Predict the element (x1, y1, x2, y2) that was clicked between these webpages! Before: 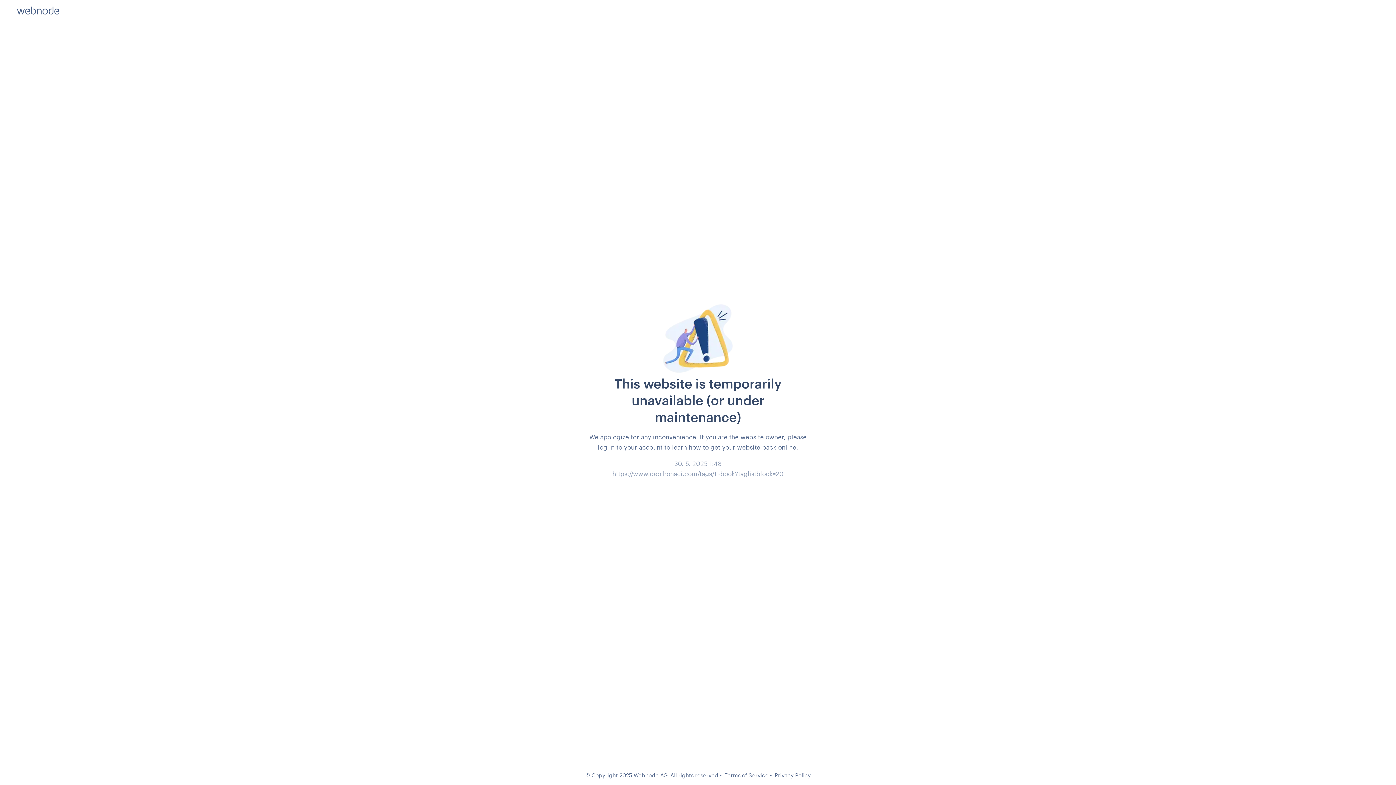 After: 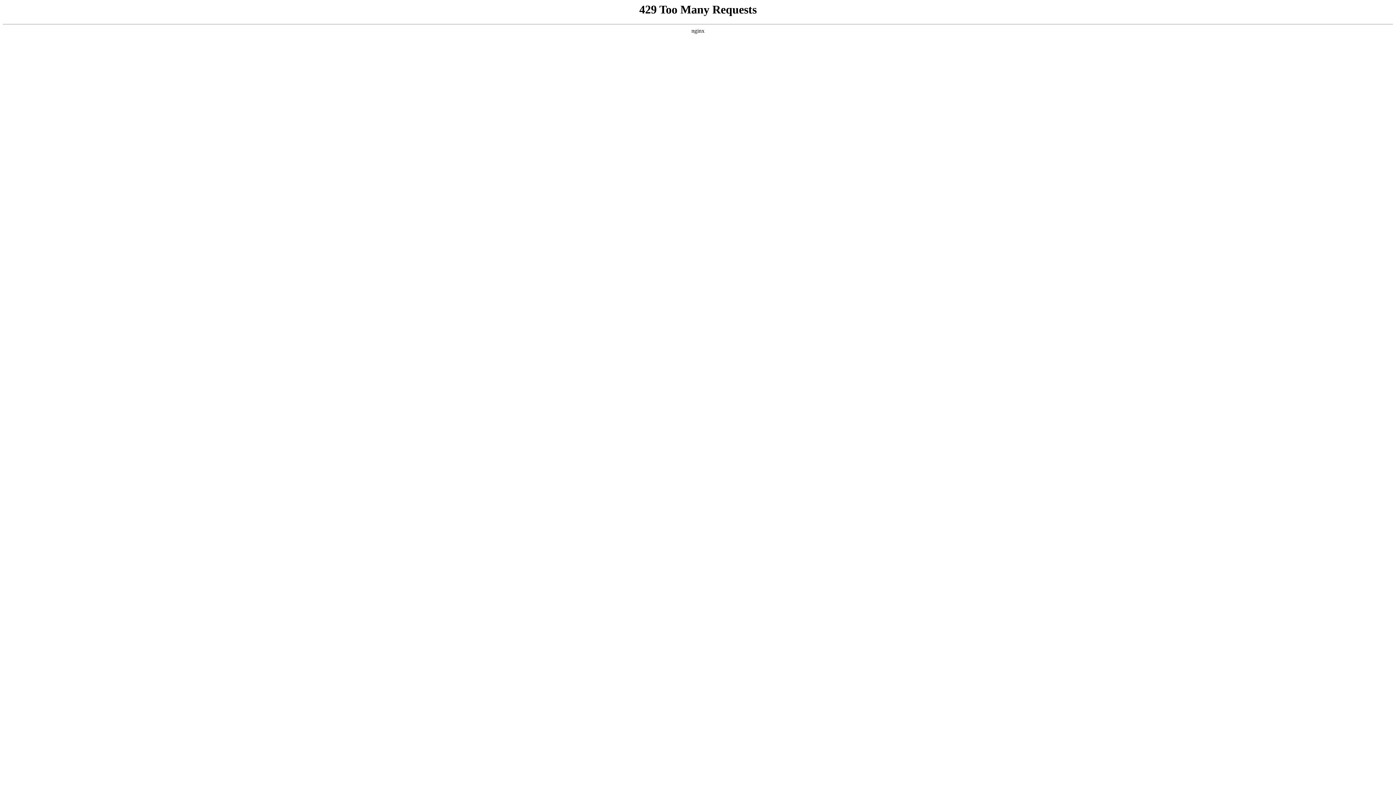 Action: bbox: (774, 772, 810, 778) label: Privacy Policy